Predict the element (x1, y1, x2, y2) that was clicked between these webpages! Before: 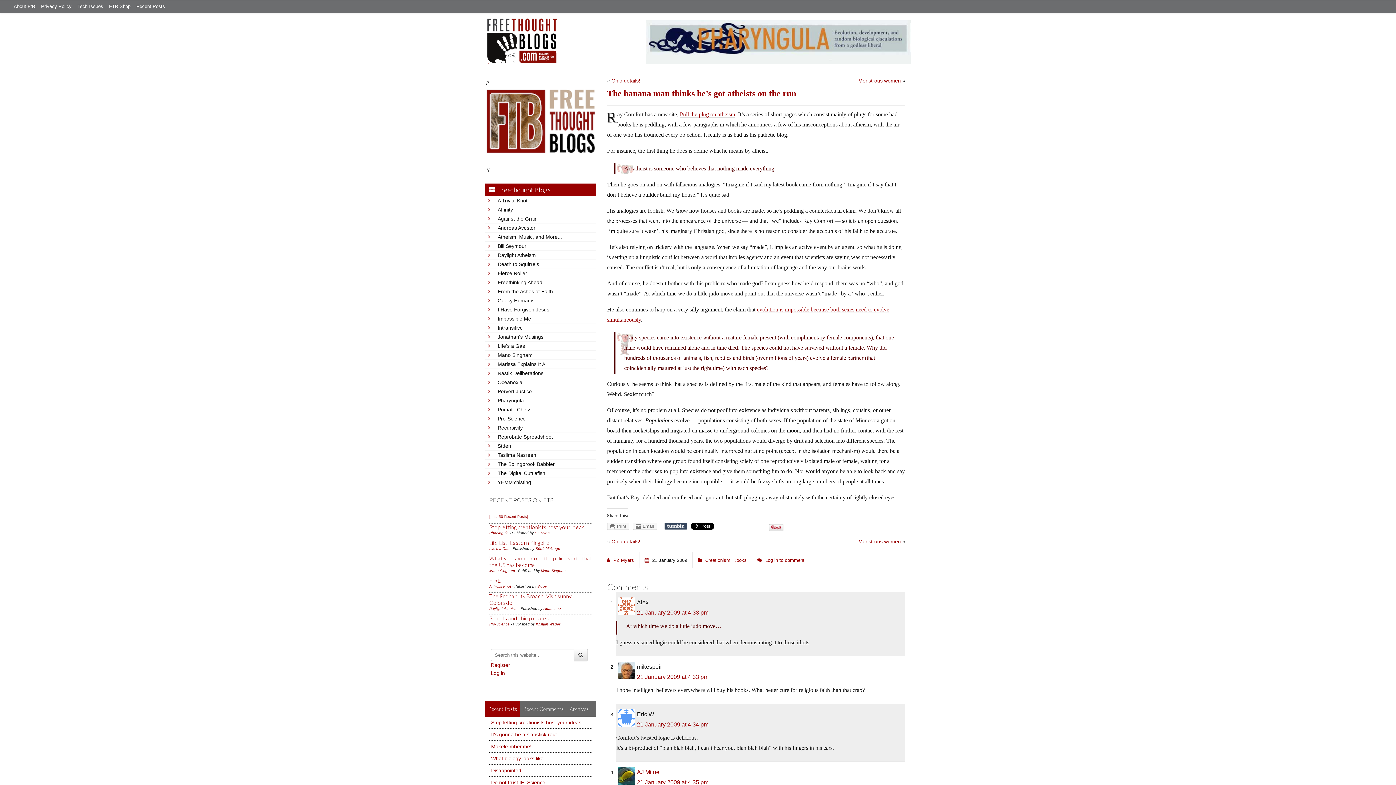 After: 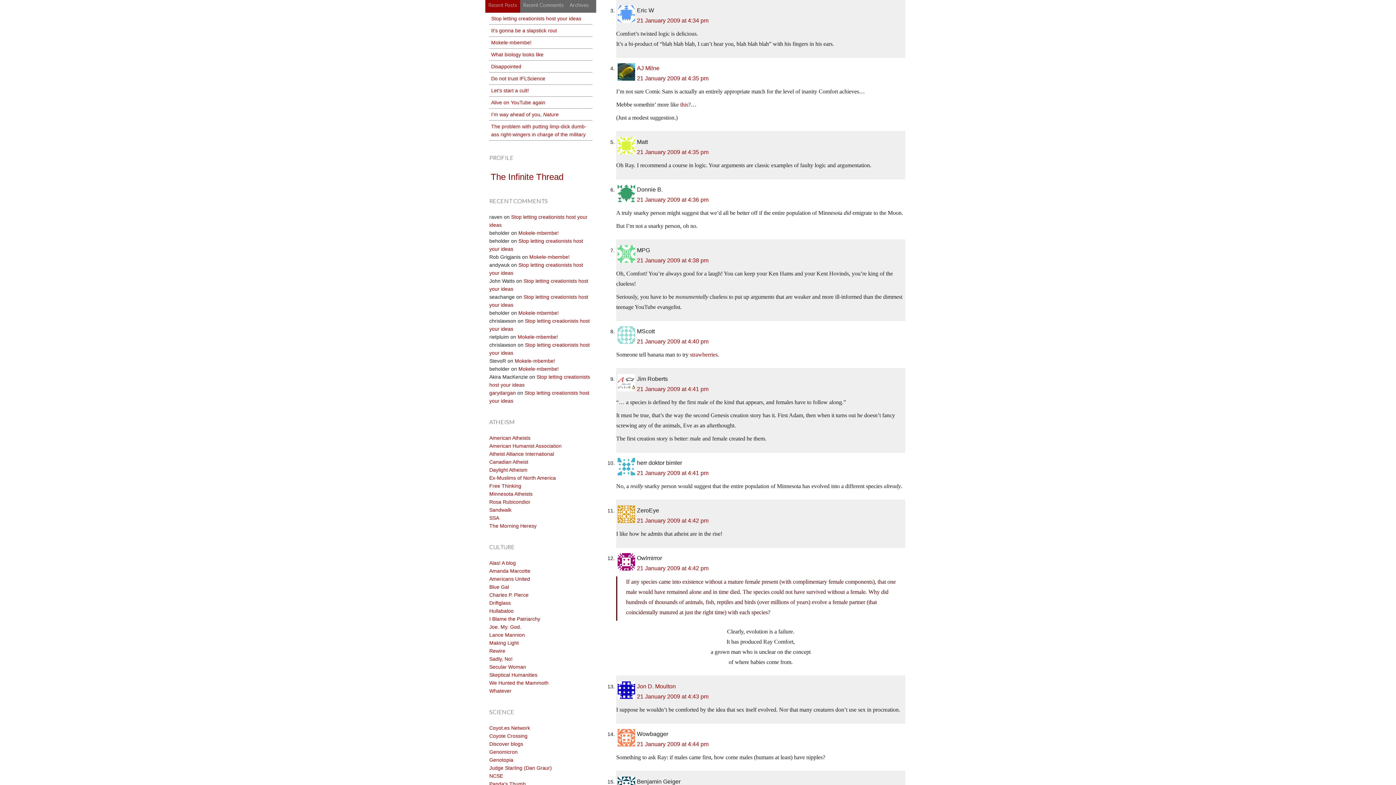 Action: bbox: (637, 721, 708, 728) label: 21 January 2009 at 4:34 pm